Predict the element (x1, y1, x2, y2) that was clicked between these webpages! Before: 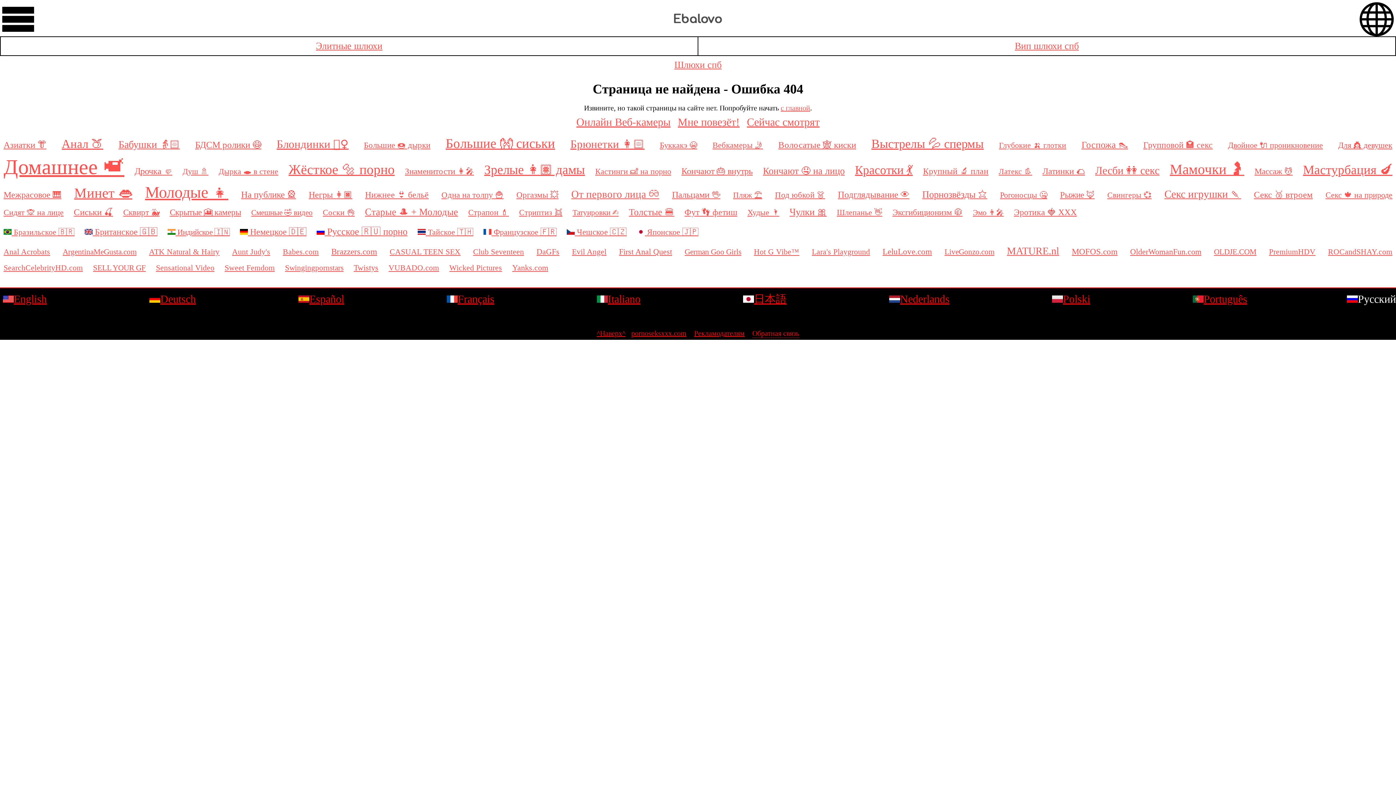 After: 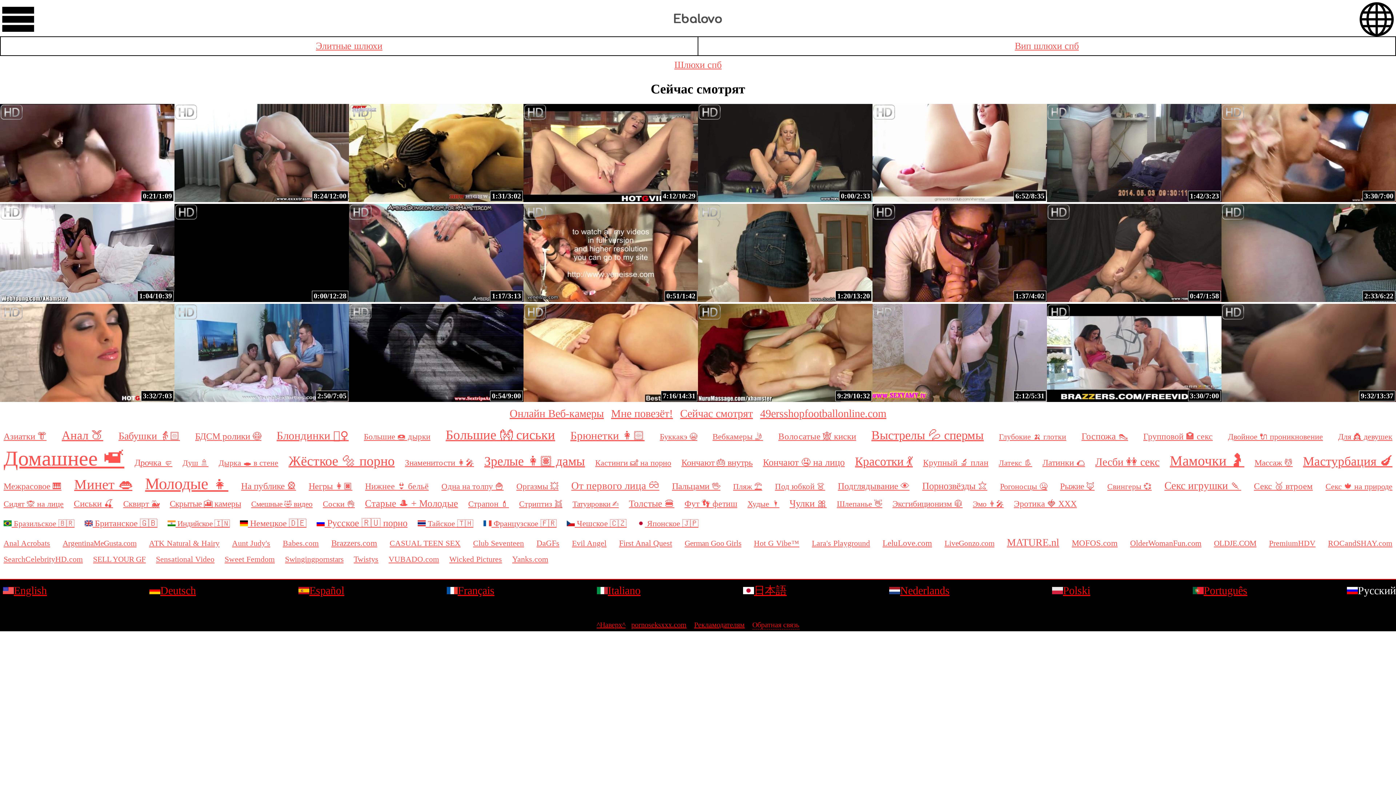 Action: label: Сейчас смотрят bbox: (747, 116, 819, 128)